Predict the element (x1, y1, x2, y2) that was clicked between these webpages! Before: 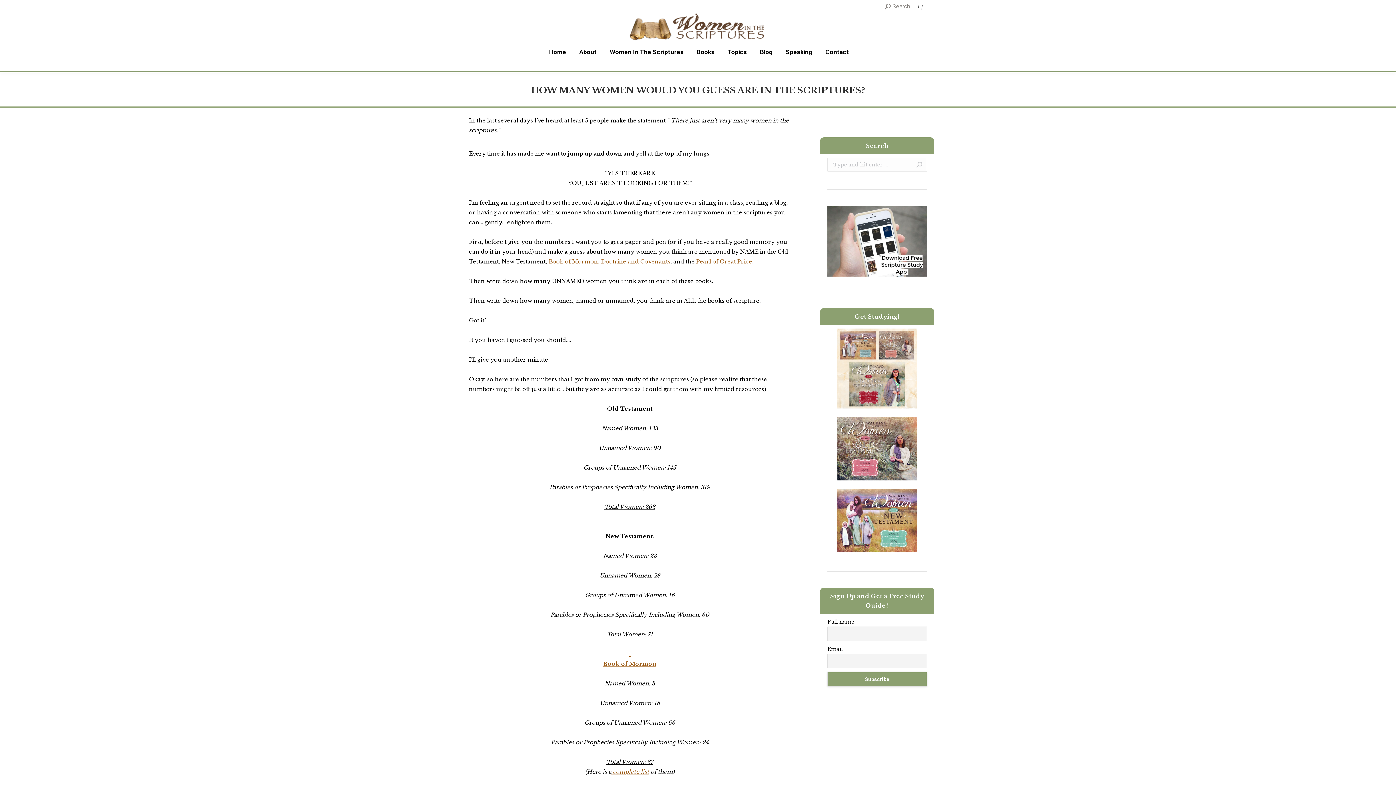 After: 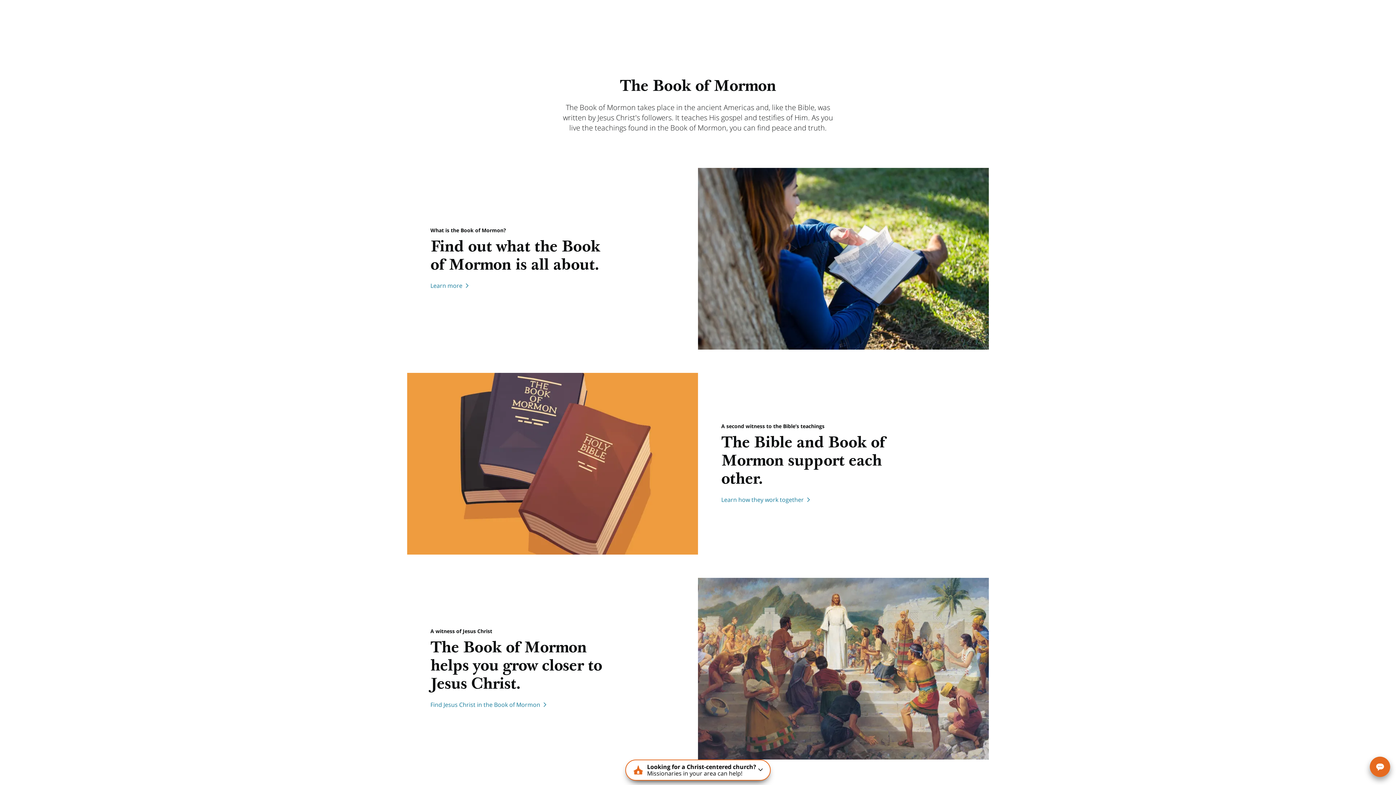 Action: label: Book of Mormon, bbox: (548, 258, 599, 265)